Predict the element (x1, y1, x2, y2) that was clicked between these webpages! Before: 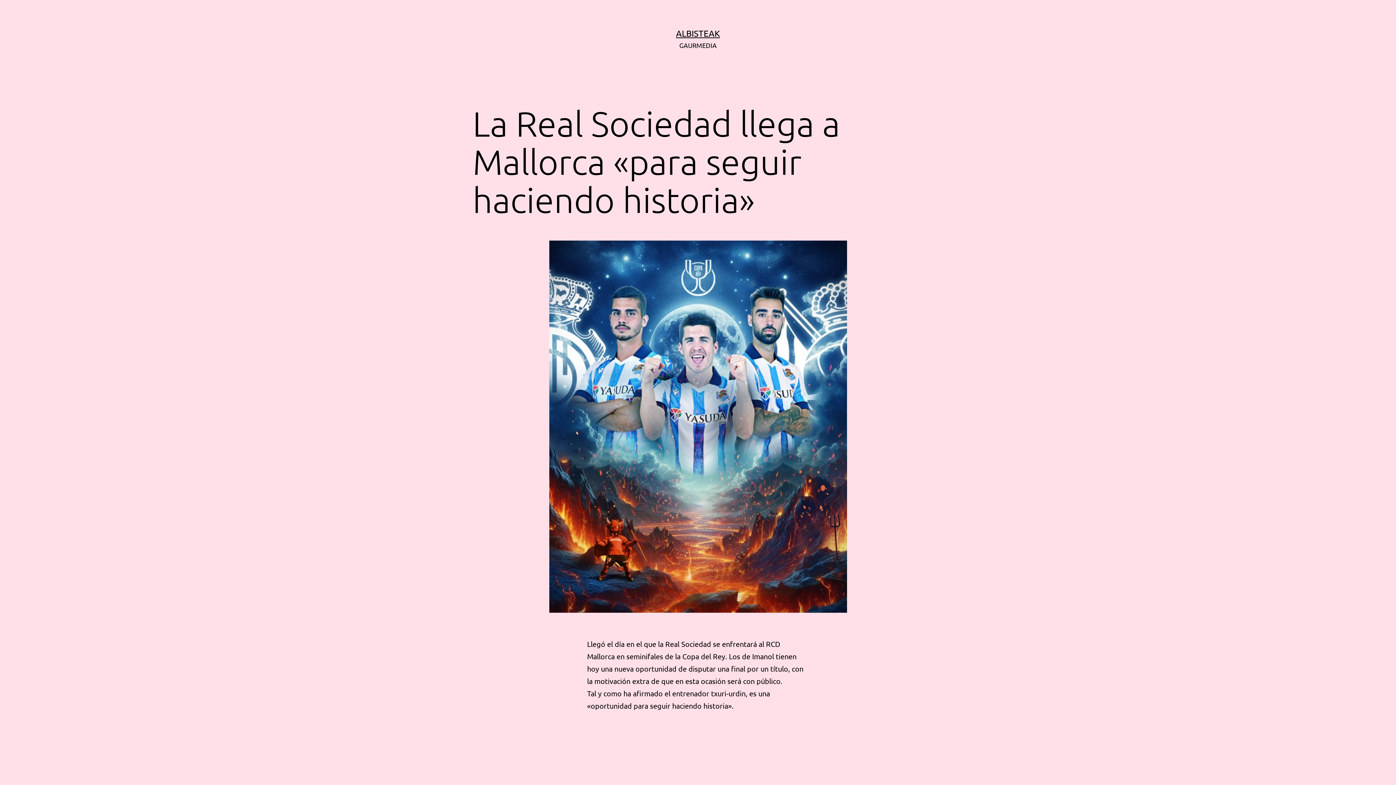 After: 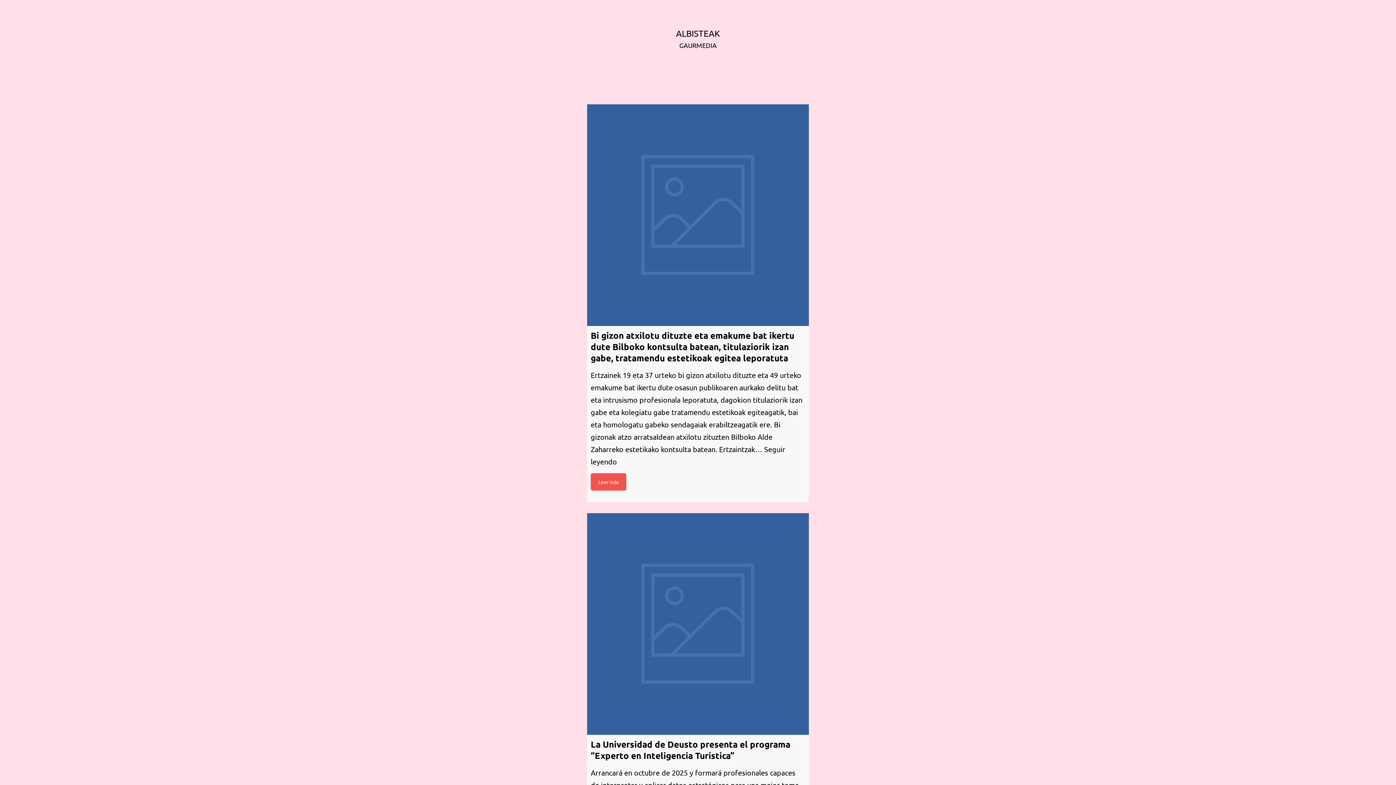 Action: label: ALBISTEAK bbox: (676, 28, 720, 38)